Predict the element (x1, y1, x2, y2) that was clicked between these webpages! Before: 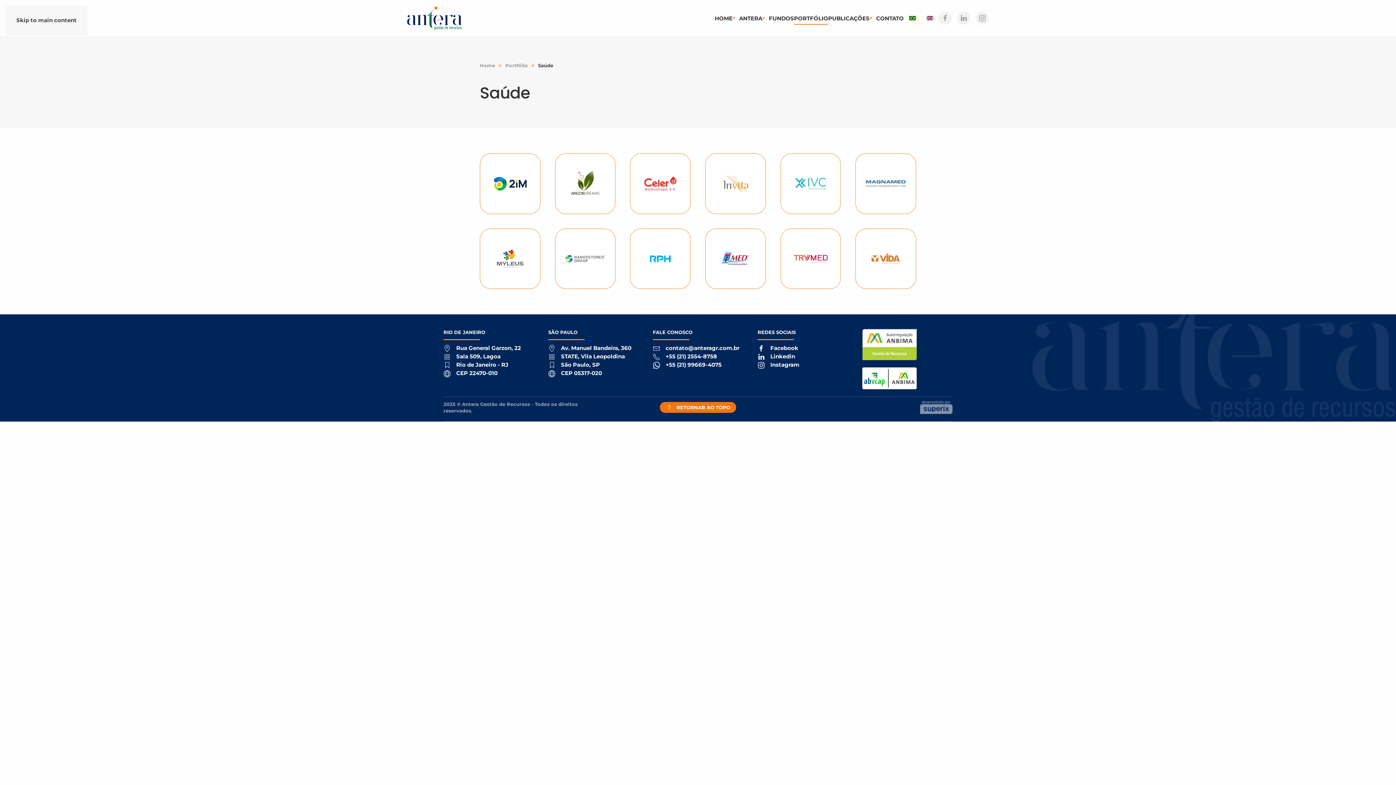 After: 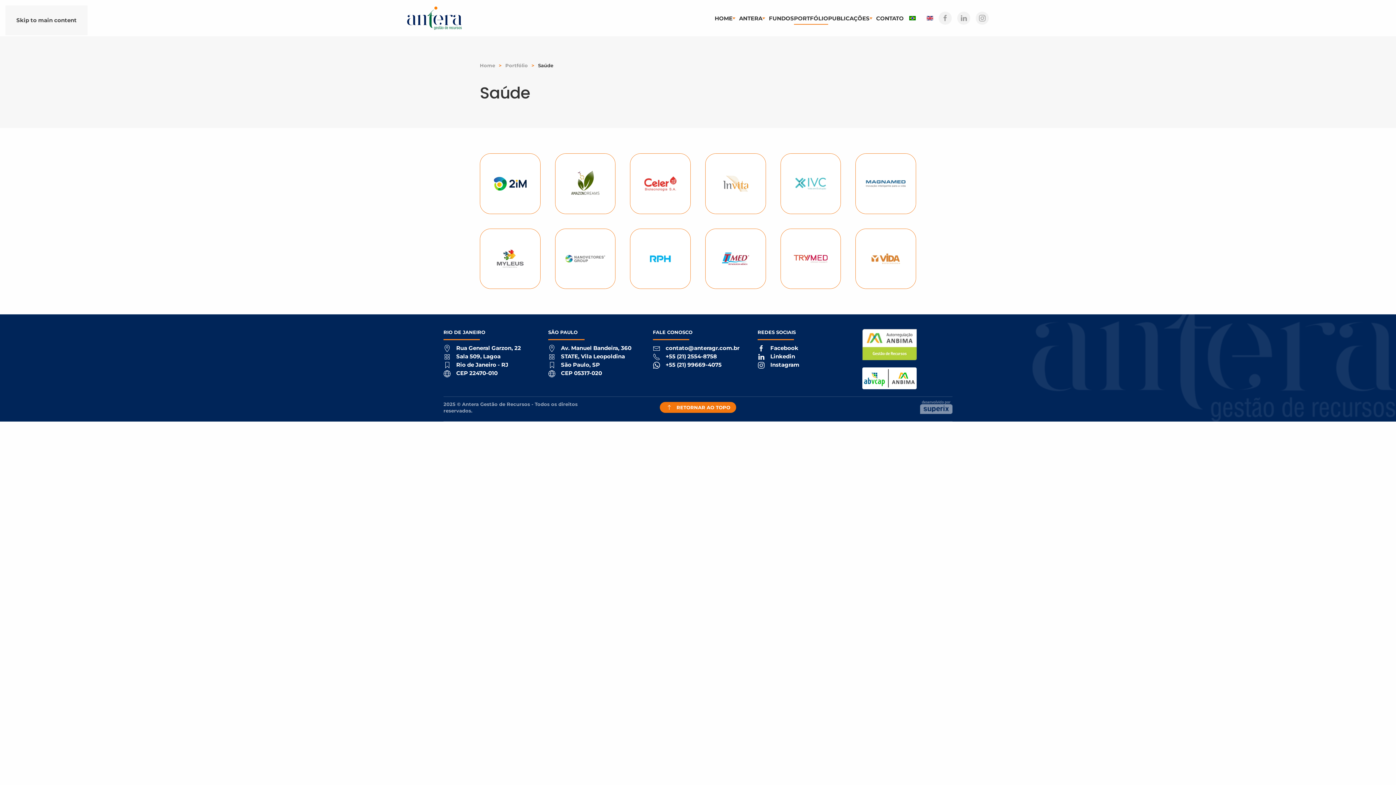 Action: bbox: (906, 13, 918, 23)